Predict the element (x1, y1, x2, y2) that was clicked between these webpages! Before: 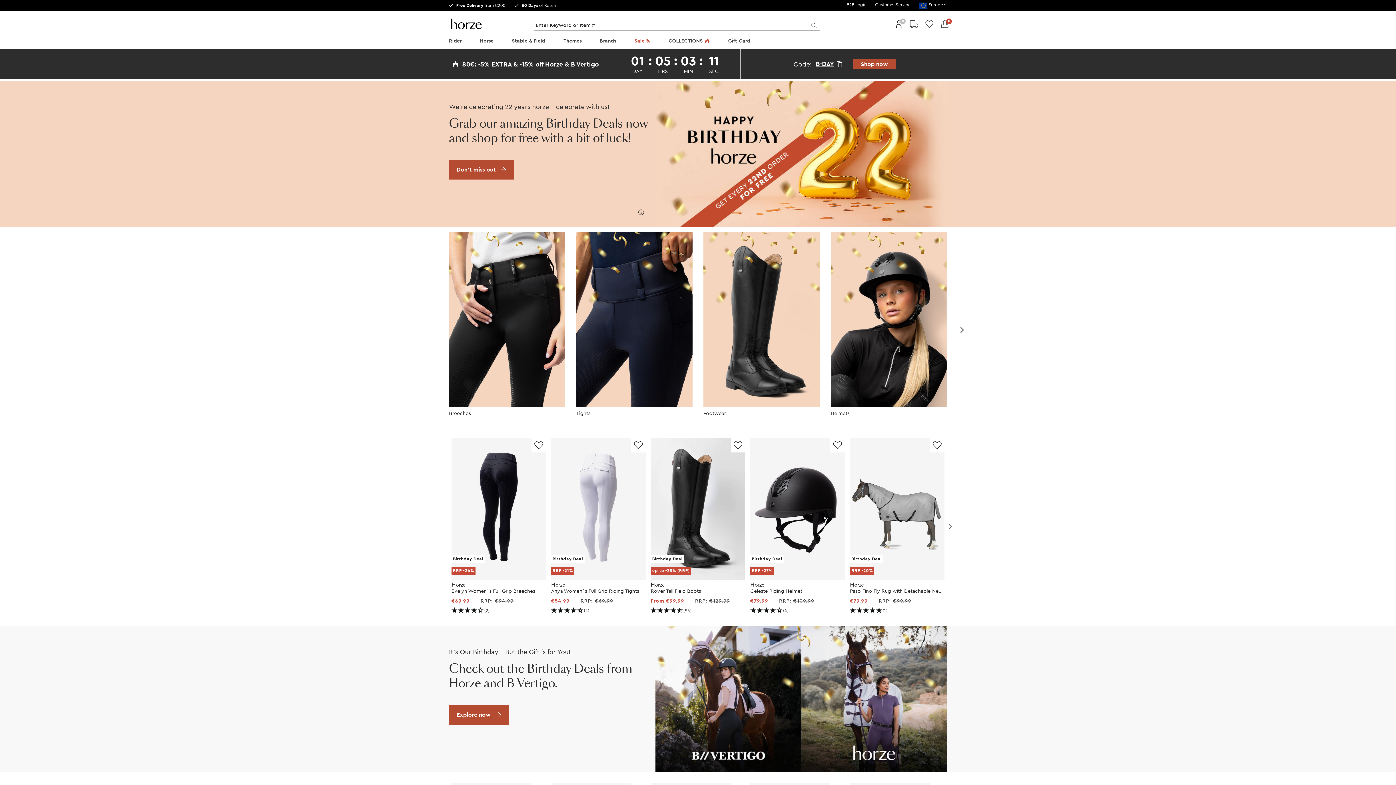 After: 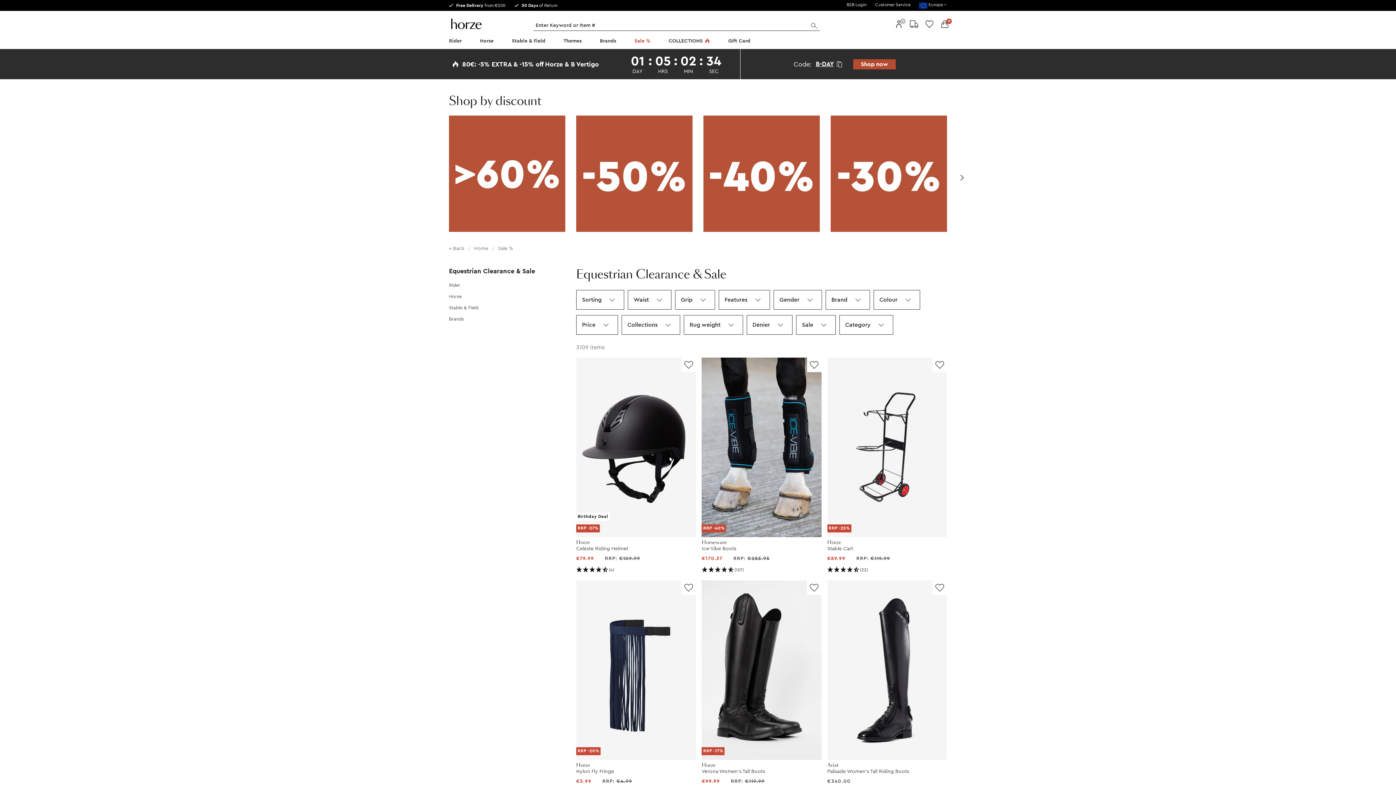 Action: bbox: (452, 60, 599, 67) label:  80€: -5% EXTRA & -15% off Horze & B Vertigo